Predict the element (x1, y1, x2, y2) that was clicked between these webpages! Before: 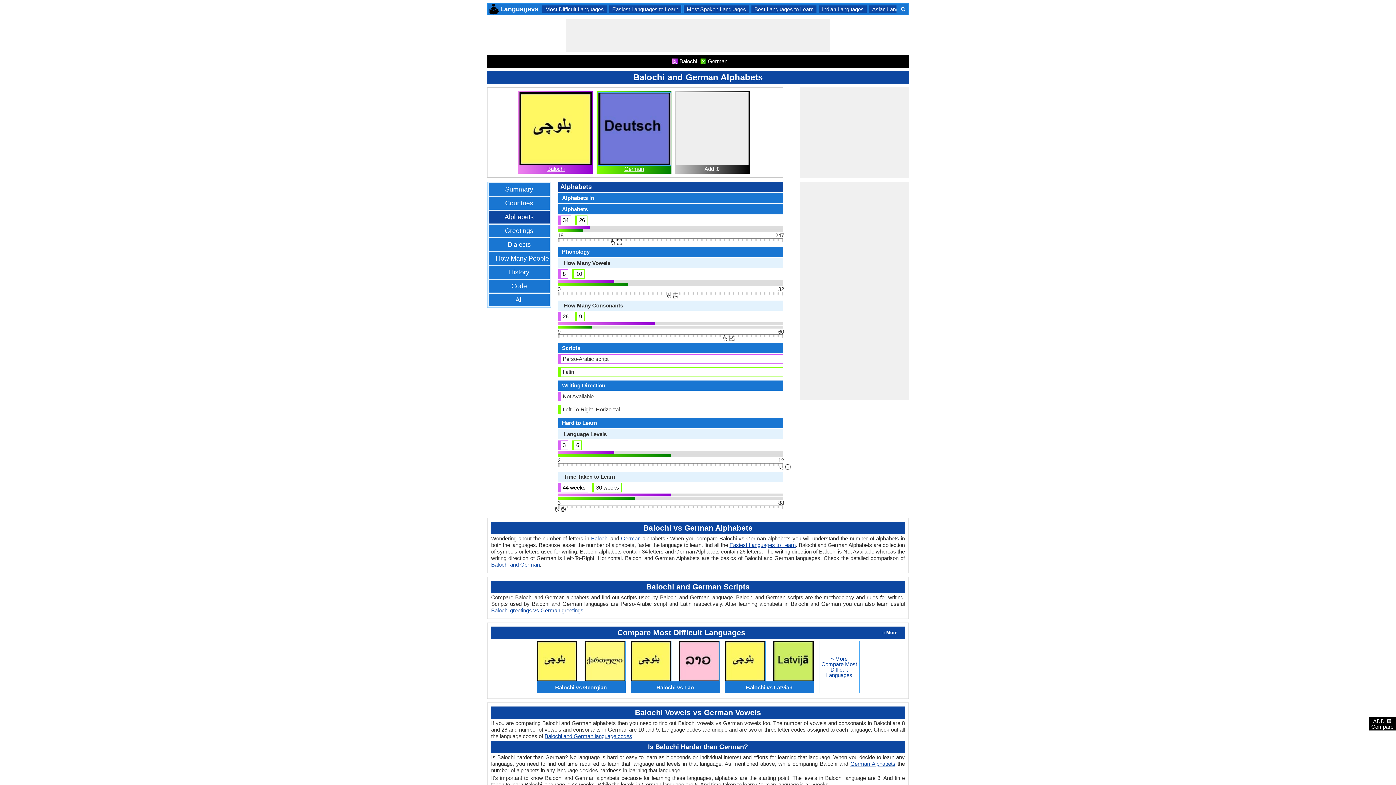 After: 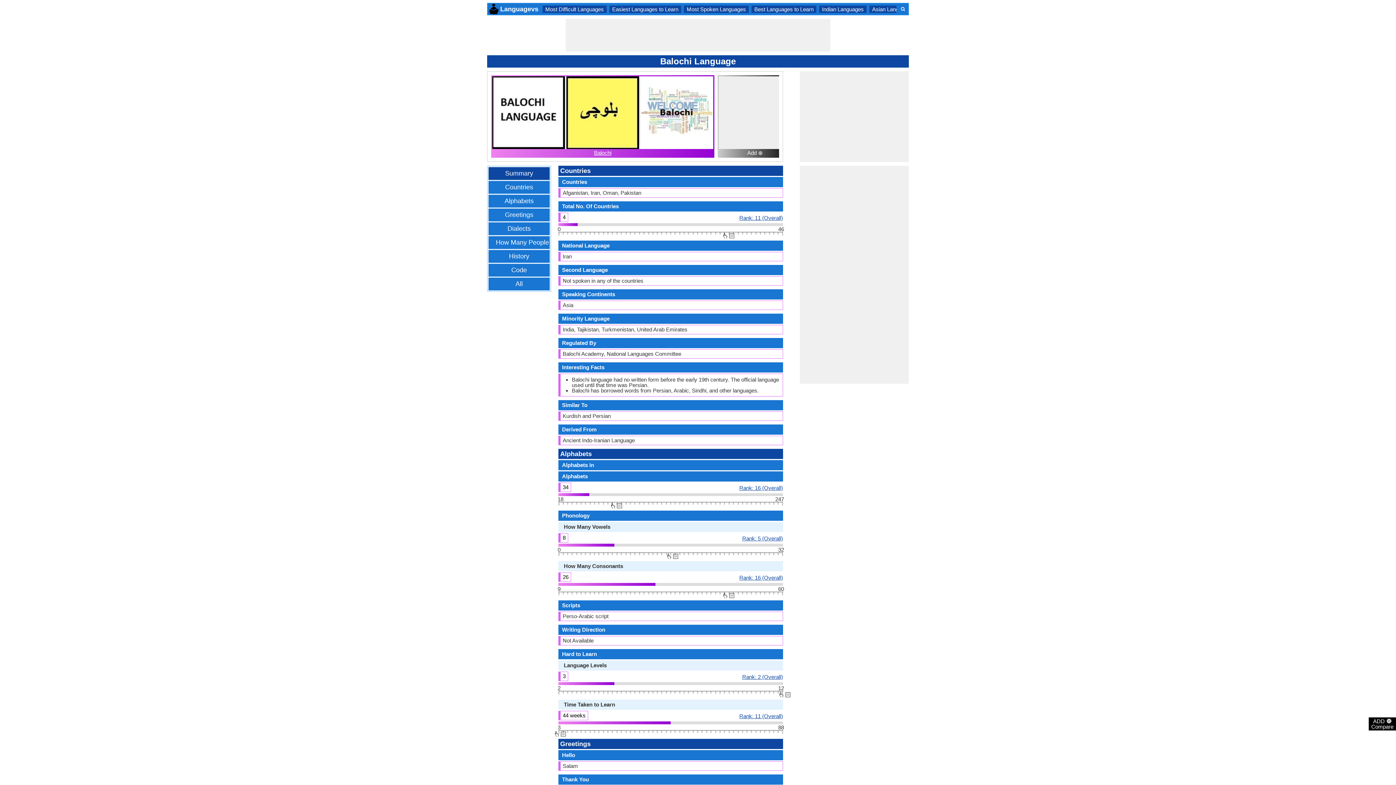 Action: bbox: (591, 535, 608, 541) label: Balochi